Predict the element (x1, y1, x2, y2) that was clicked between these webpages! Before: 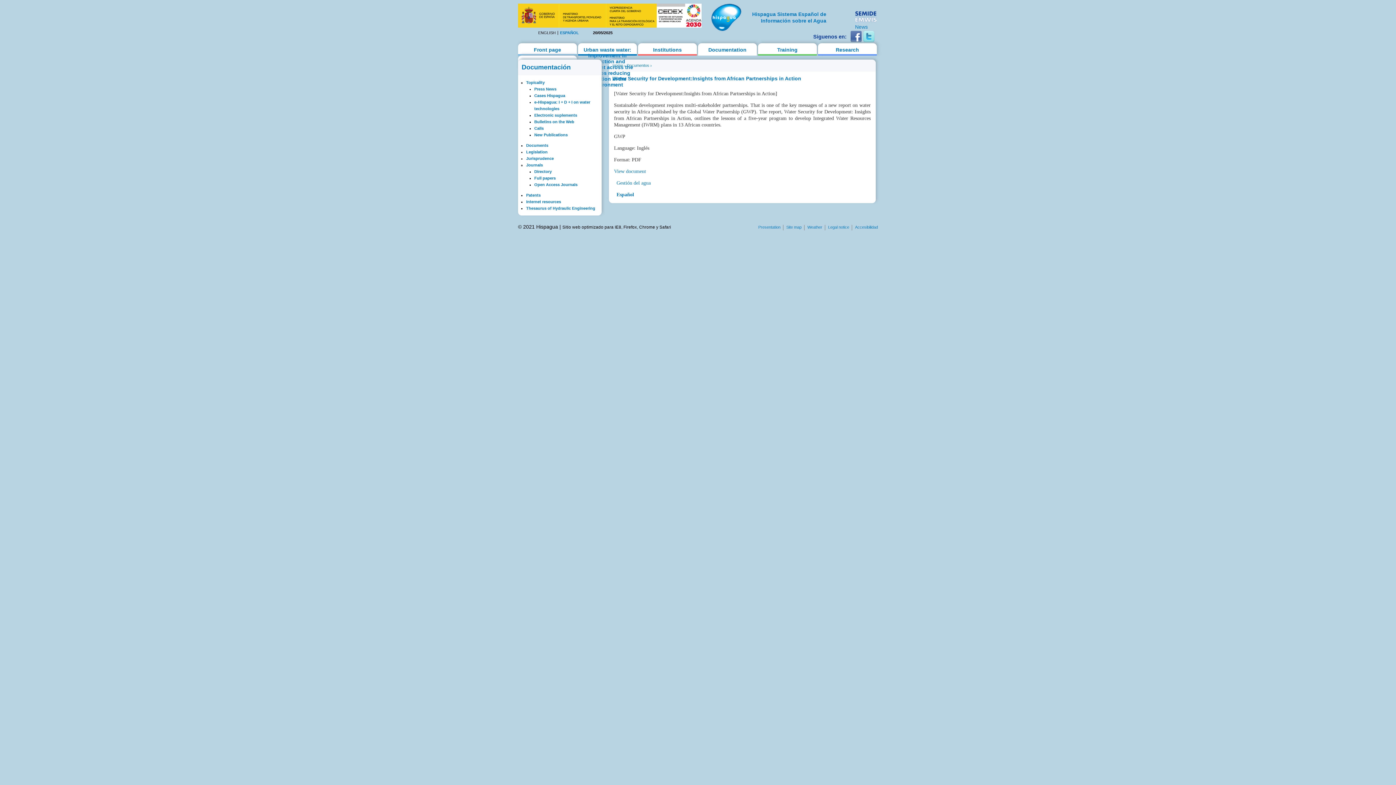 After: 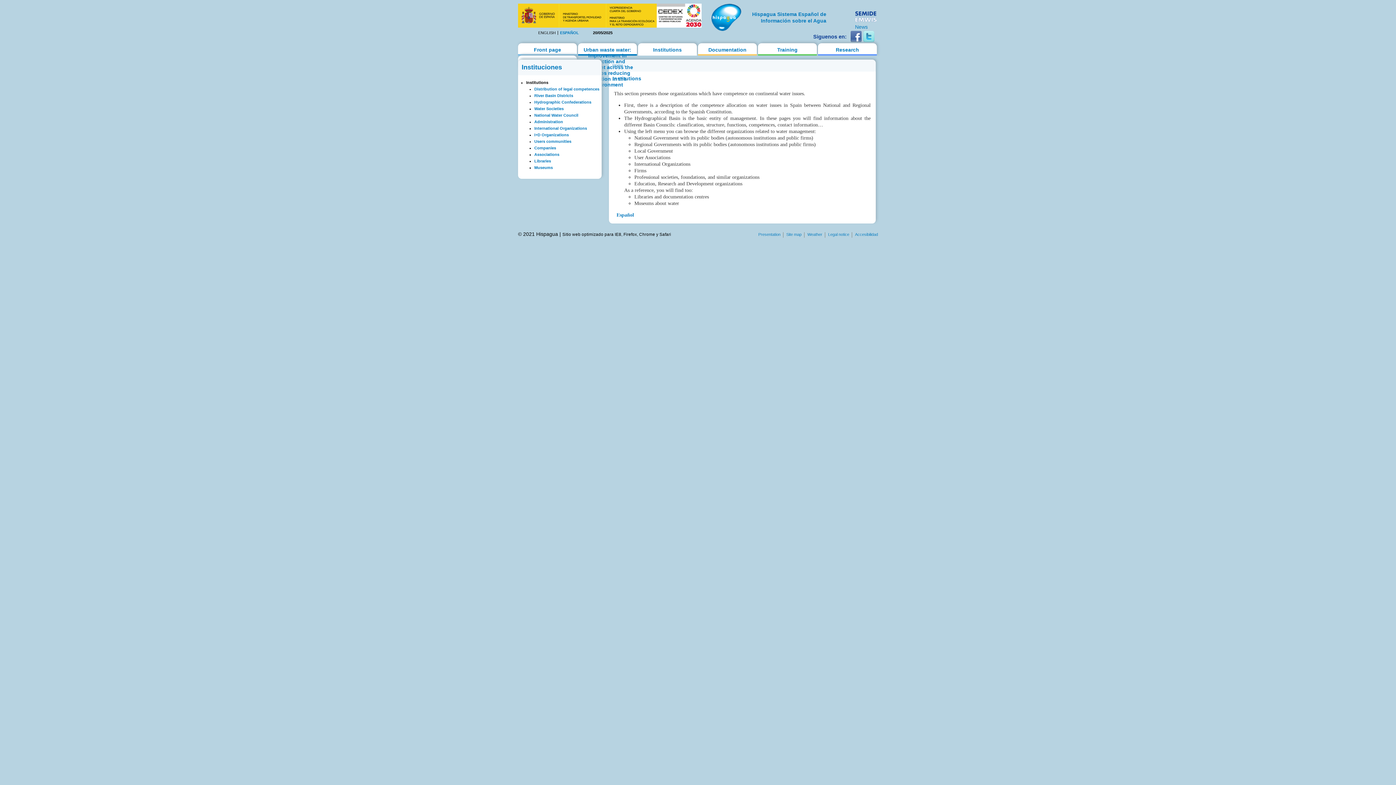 Action: bbox: (638, 43, 697, 55) label: Institutions